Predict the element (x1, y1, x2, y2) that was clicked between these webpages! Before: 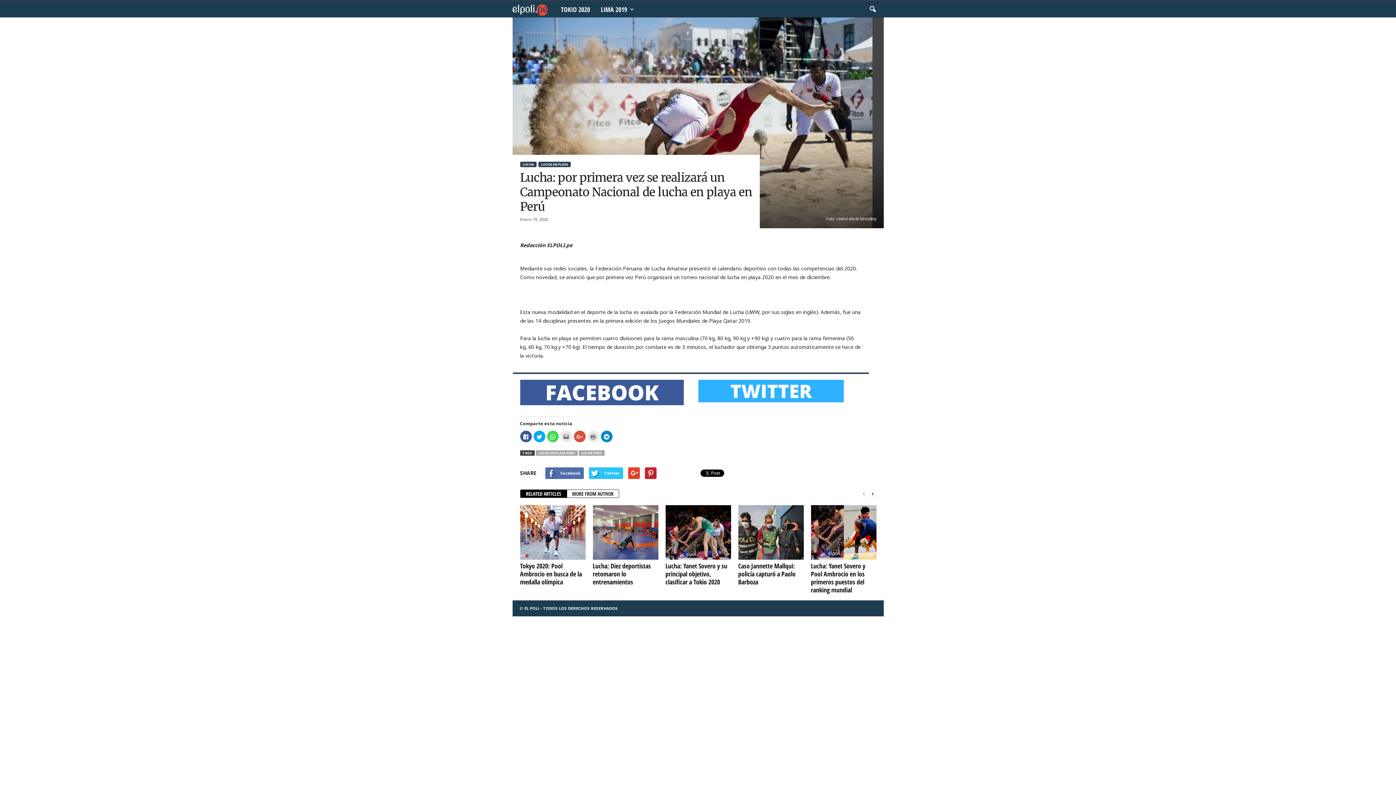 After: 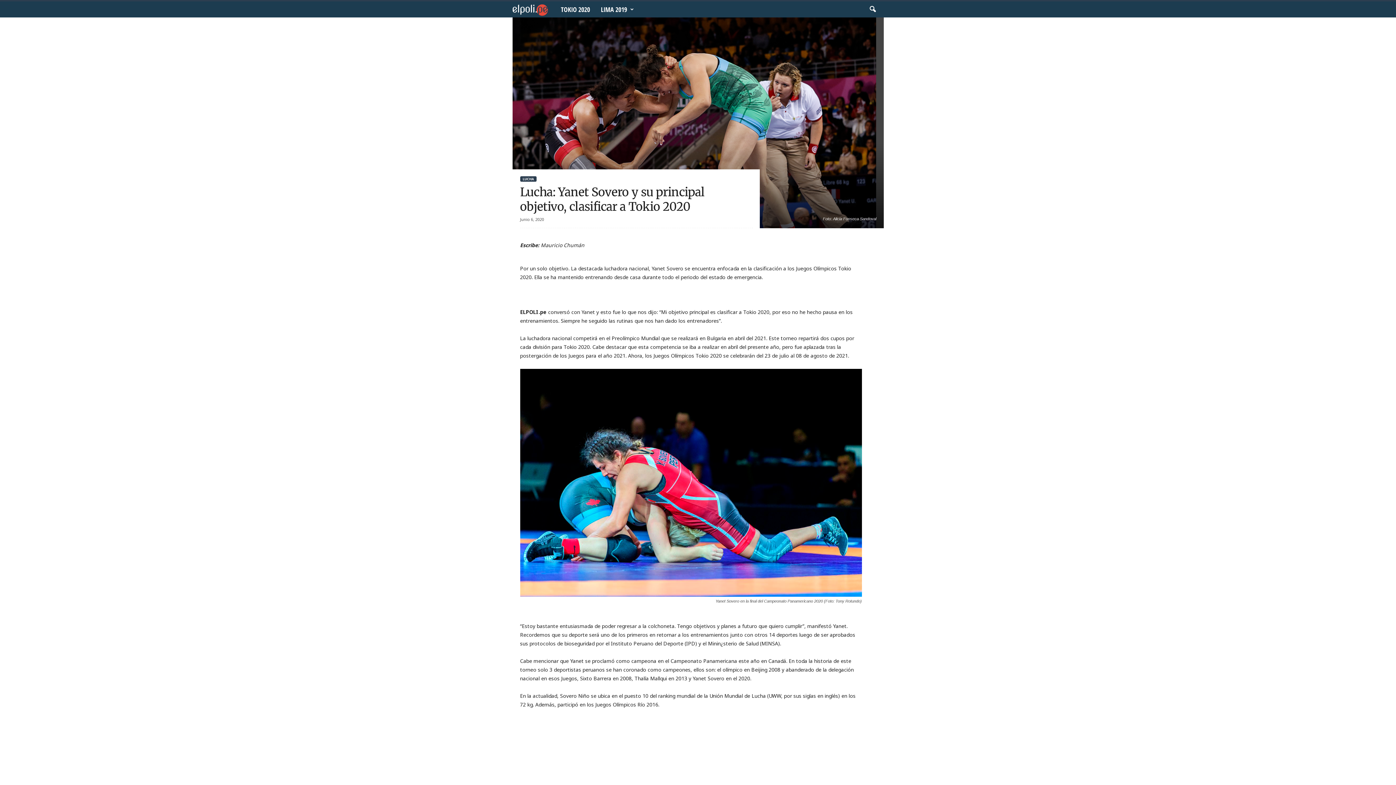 Action: bbox: (665, 505, 731, 560)